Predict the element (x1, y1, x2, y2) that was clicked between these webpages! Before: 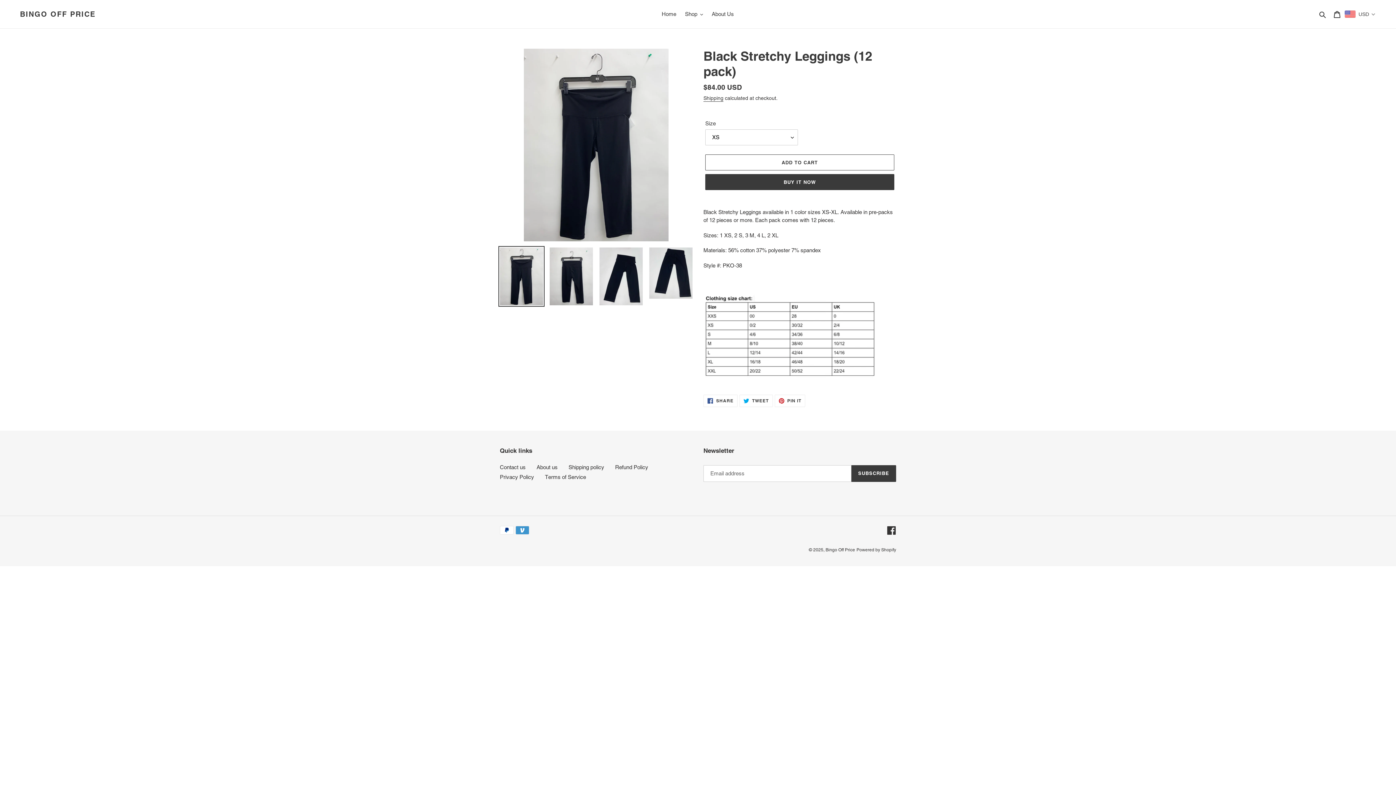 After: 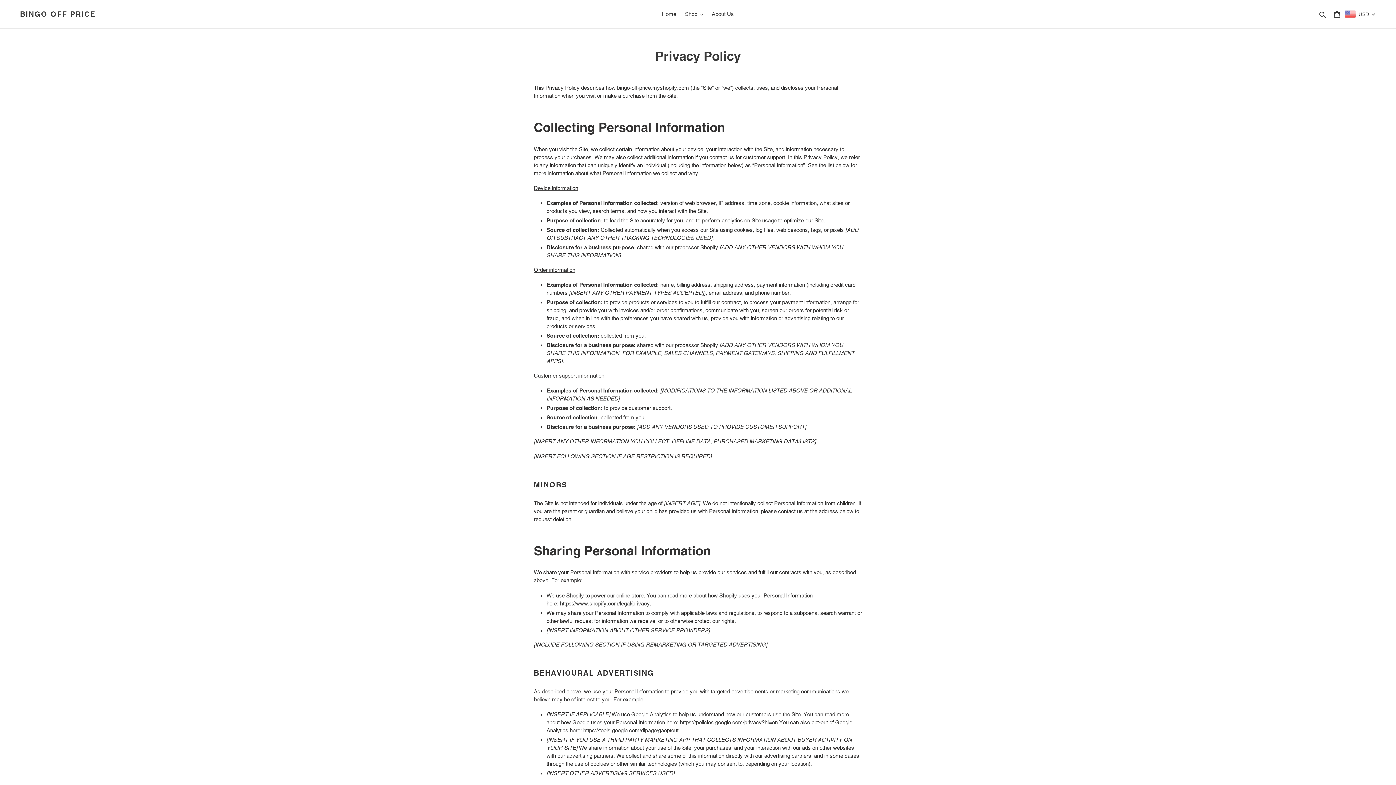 Action: bbox: (500, 474, 534, 480) label: Privacy Policy